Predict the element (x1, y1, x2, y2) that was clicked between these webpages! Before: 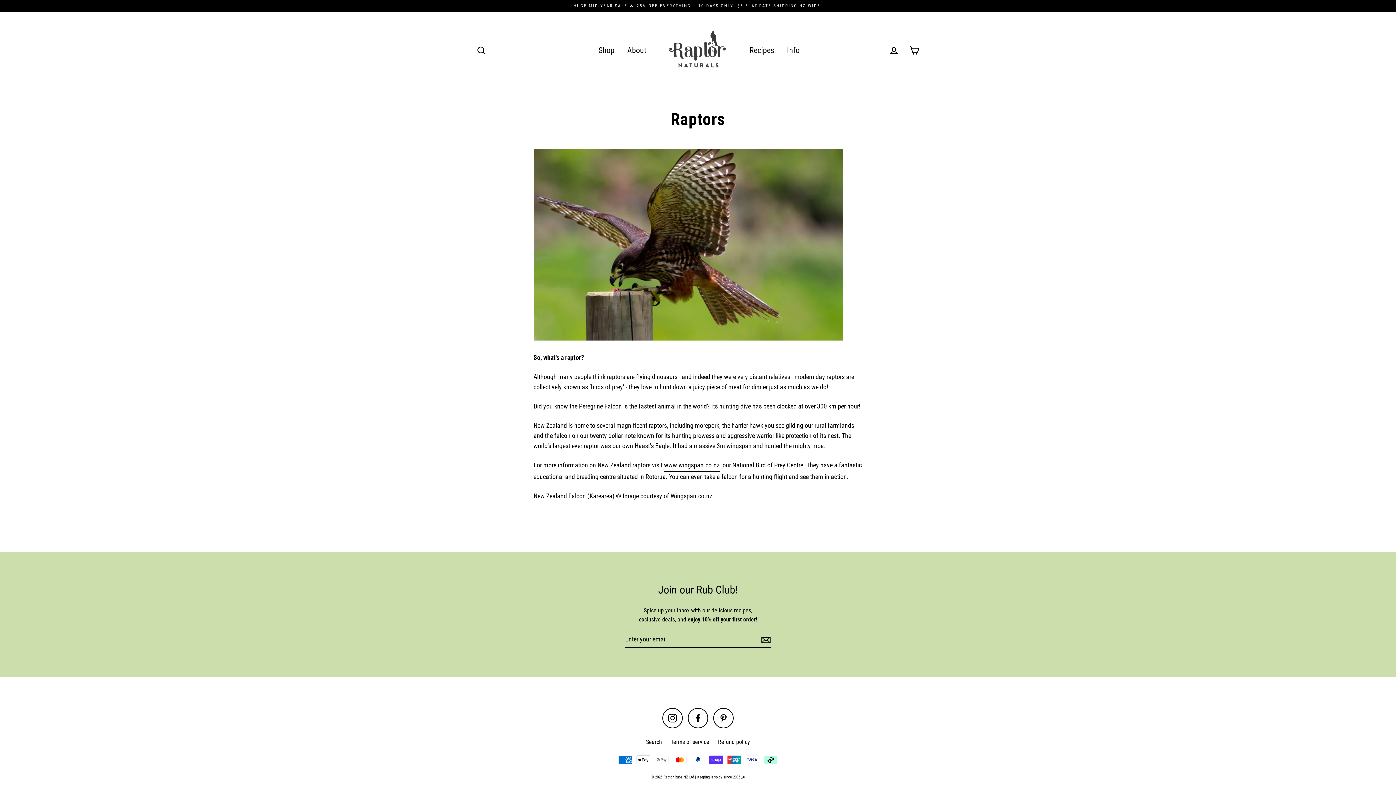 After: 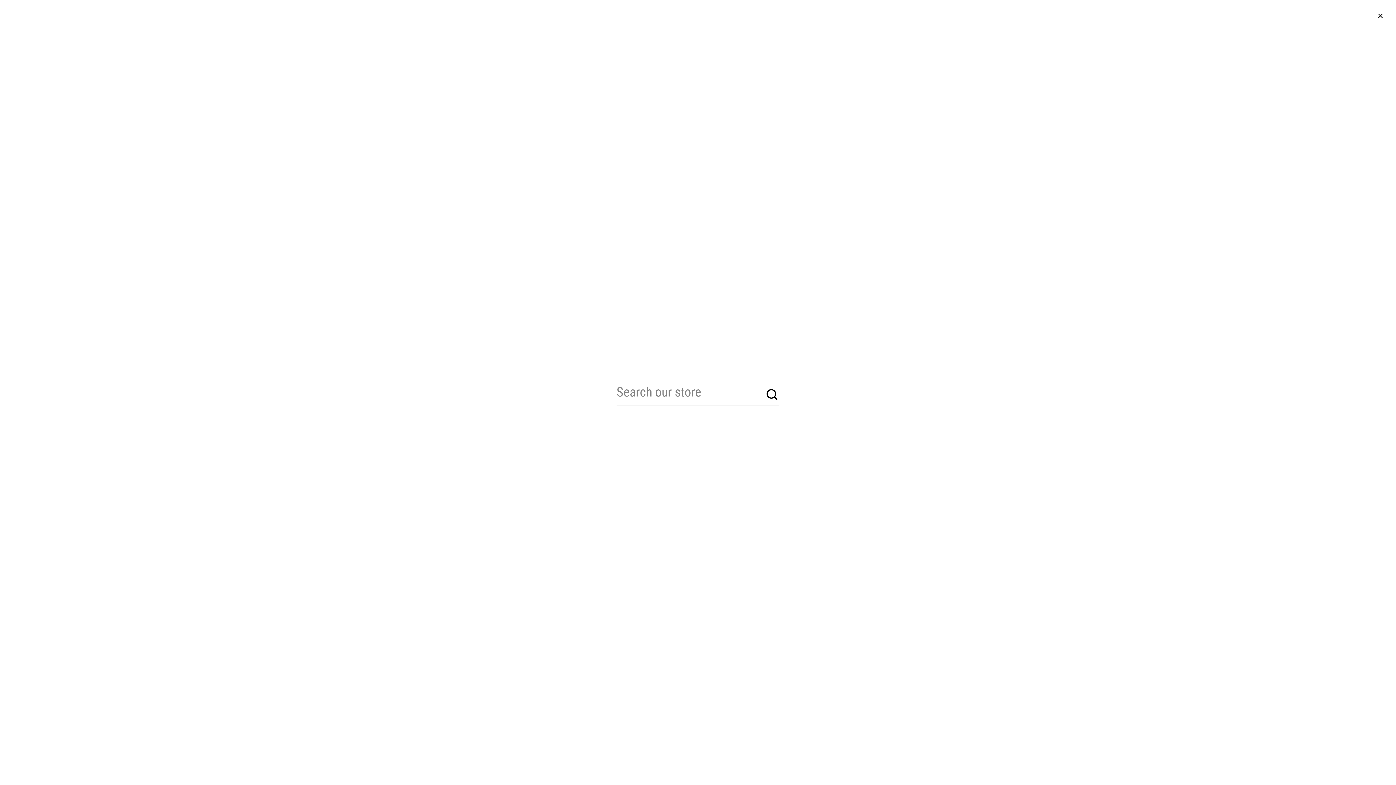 Action: label: Search bbox: (472, 42, 490, 58)